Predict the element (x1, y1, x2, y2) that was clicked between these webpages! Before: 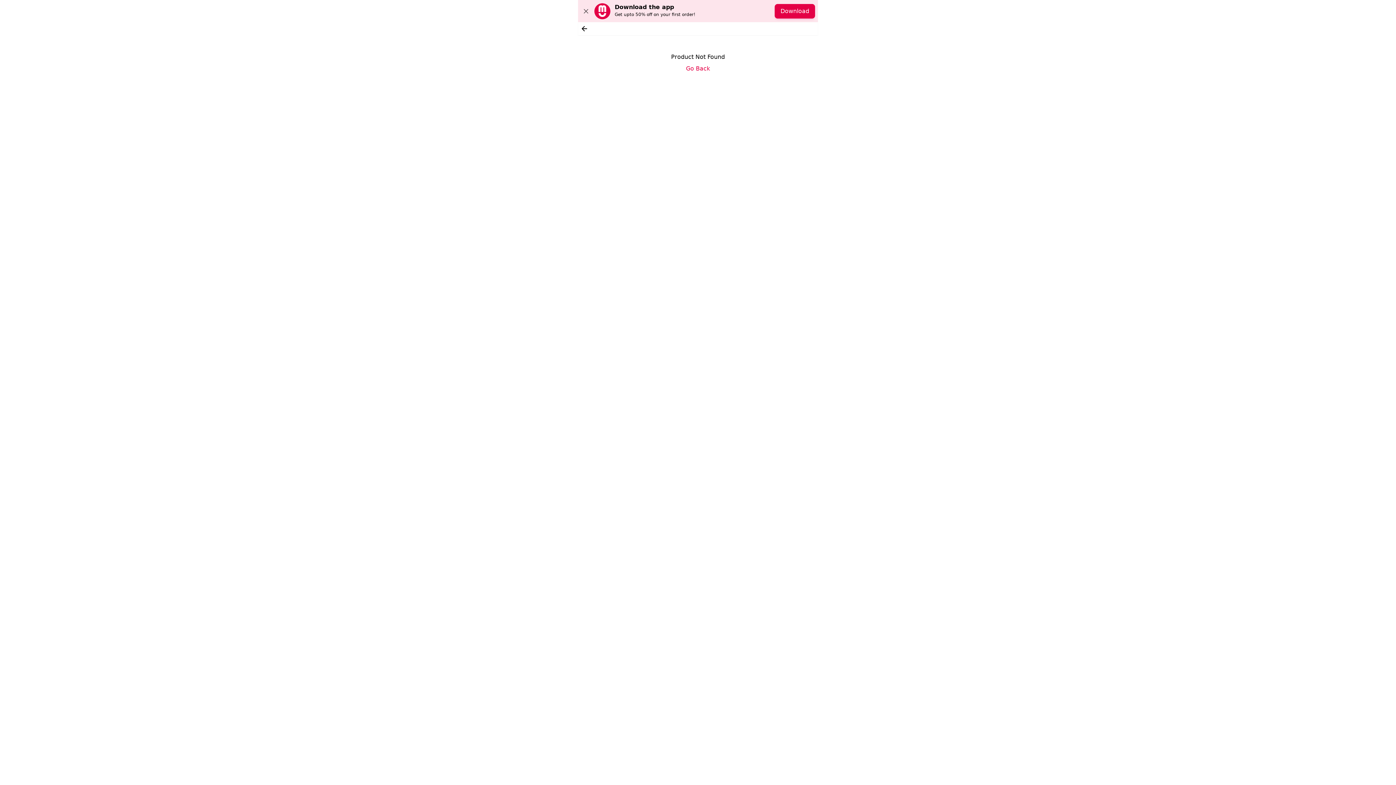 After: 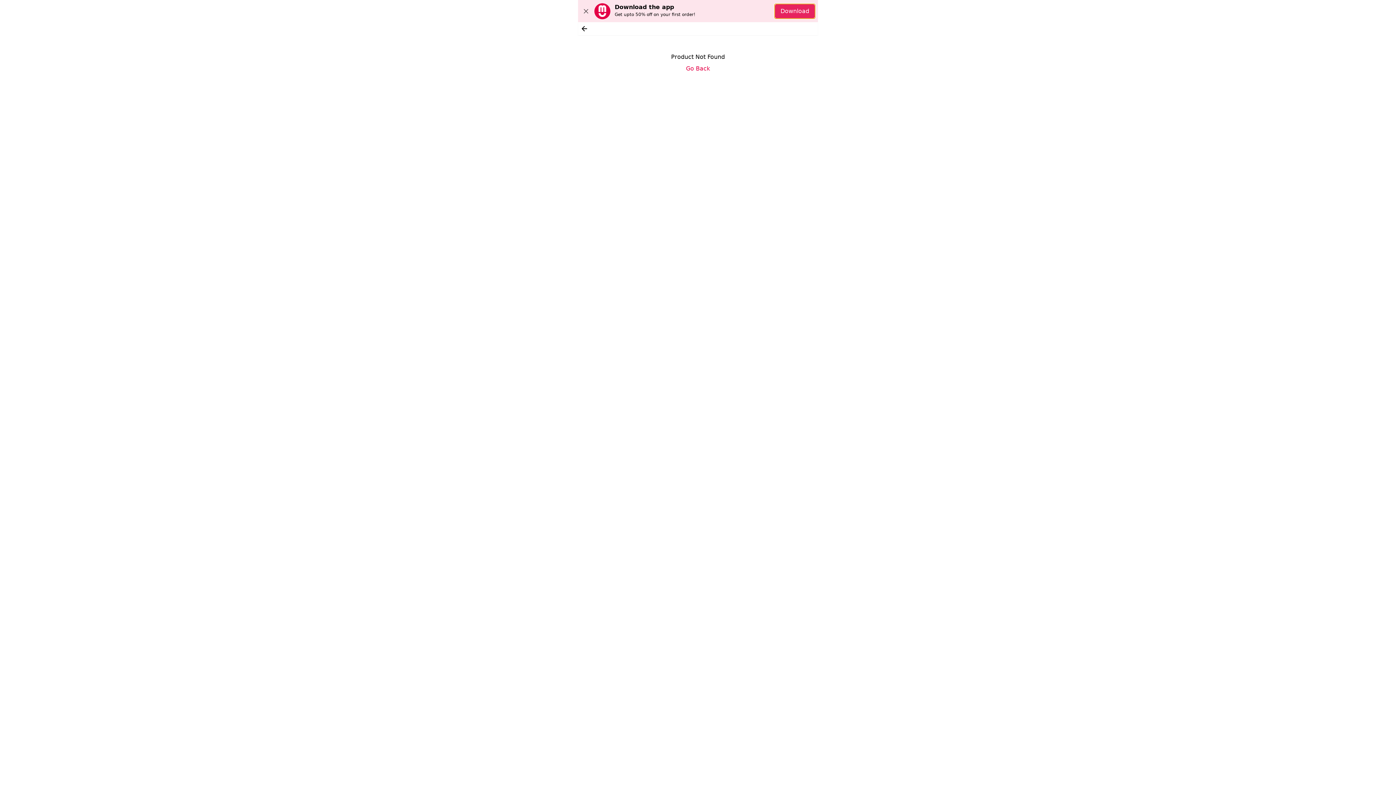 Action: label: Download bbox: (774, 3, 815, 18)